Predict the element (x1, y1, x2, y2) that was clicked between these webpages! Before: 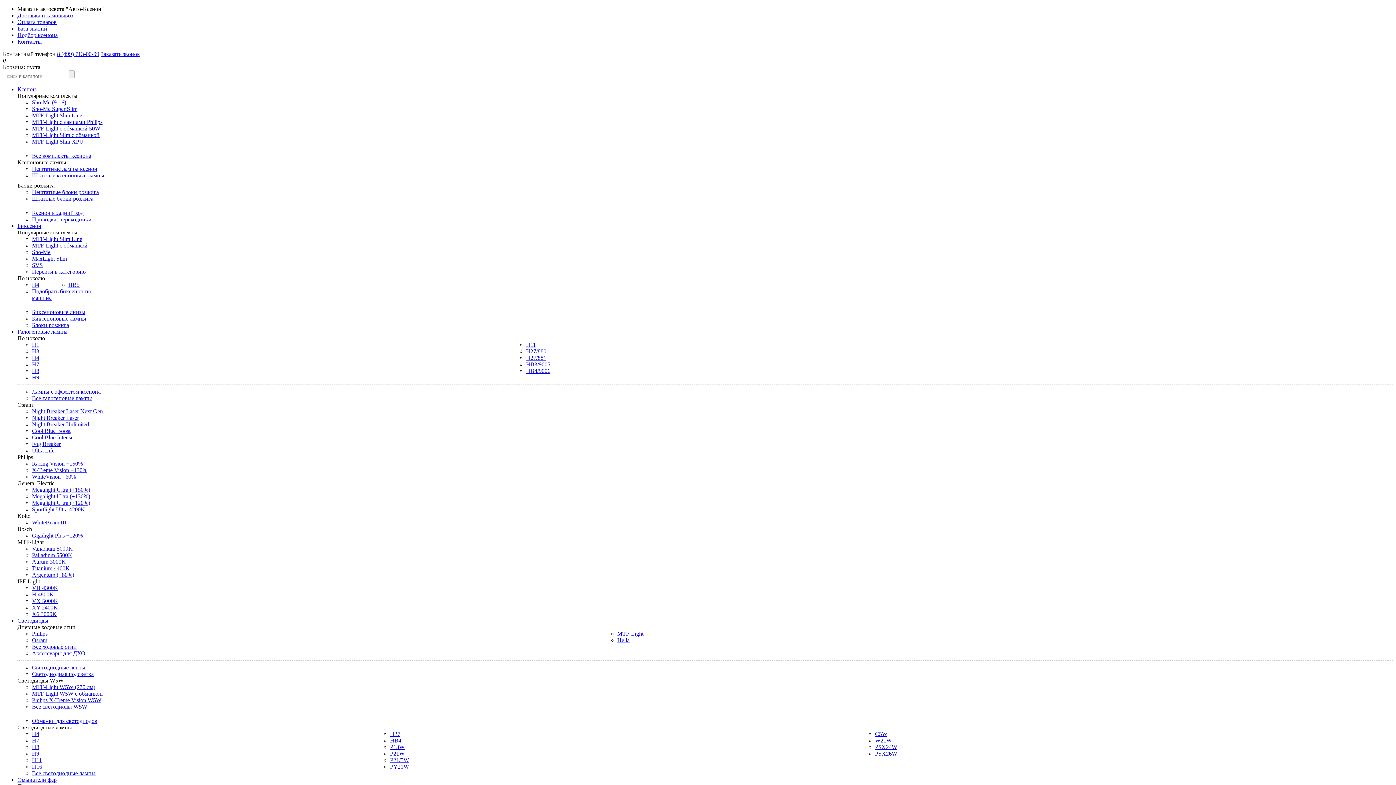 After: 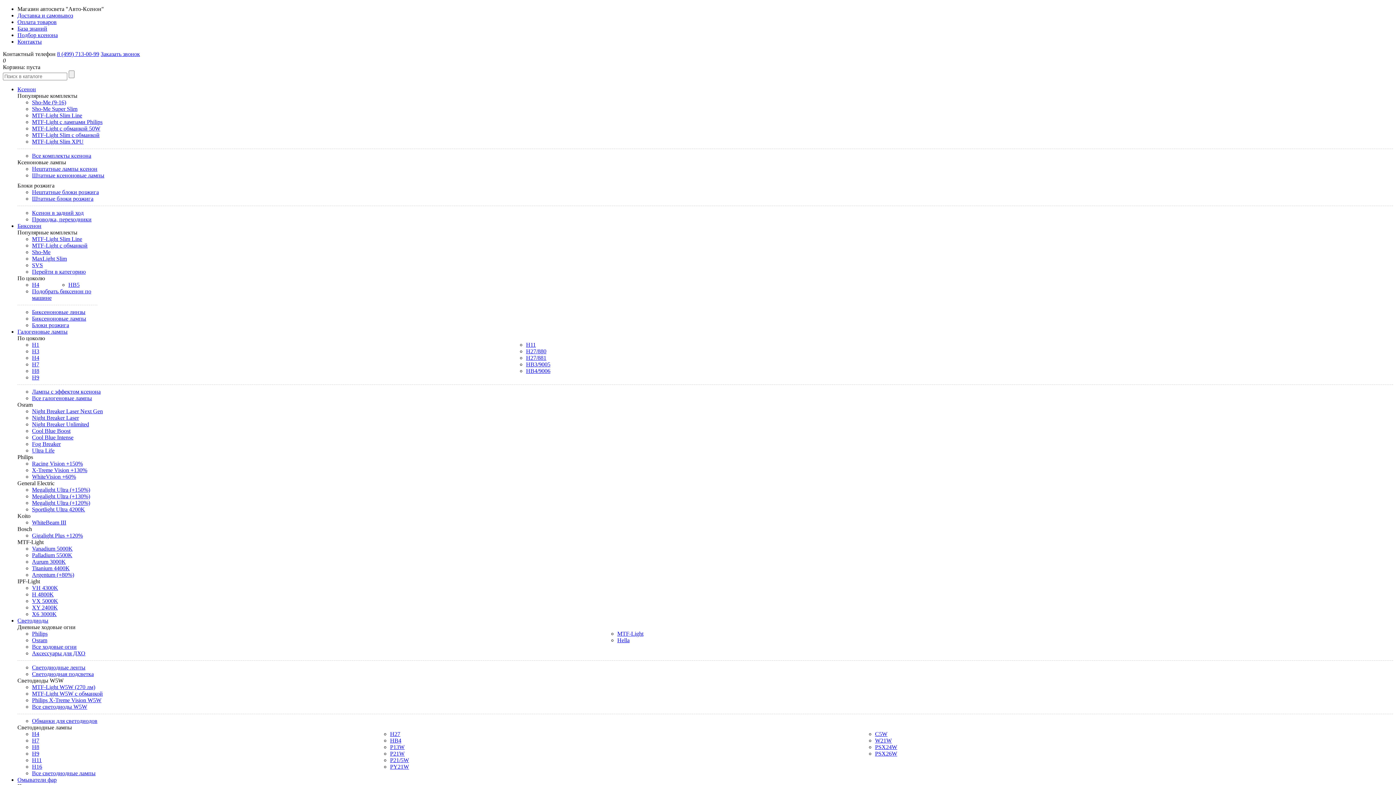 Action: bbox: (32, 664, 85, 670) label: Светодиодные ленты